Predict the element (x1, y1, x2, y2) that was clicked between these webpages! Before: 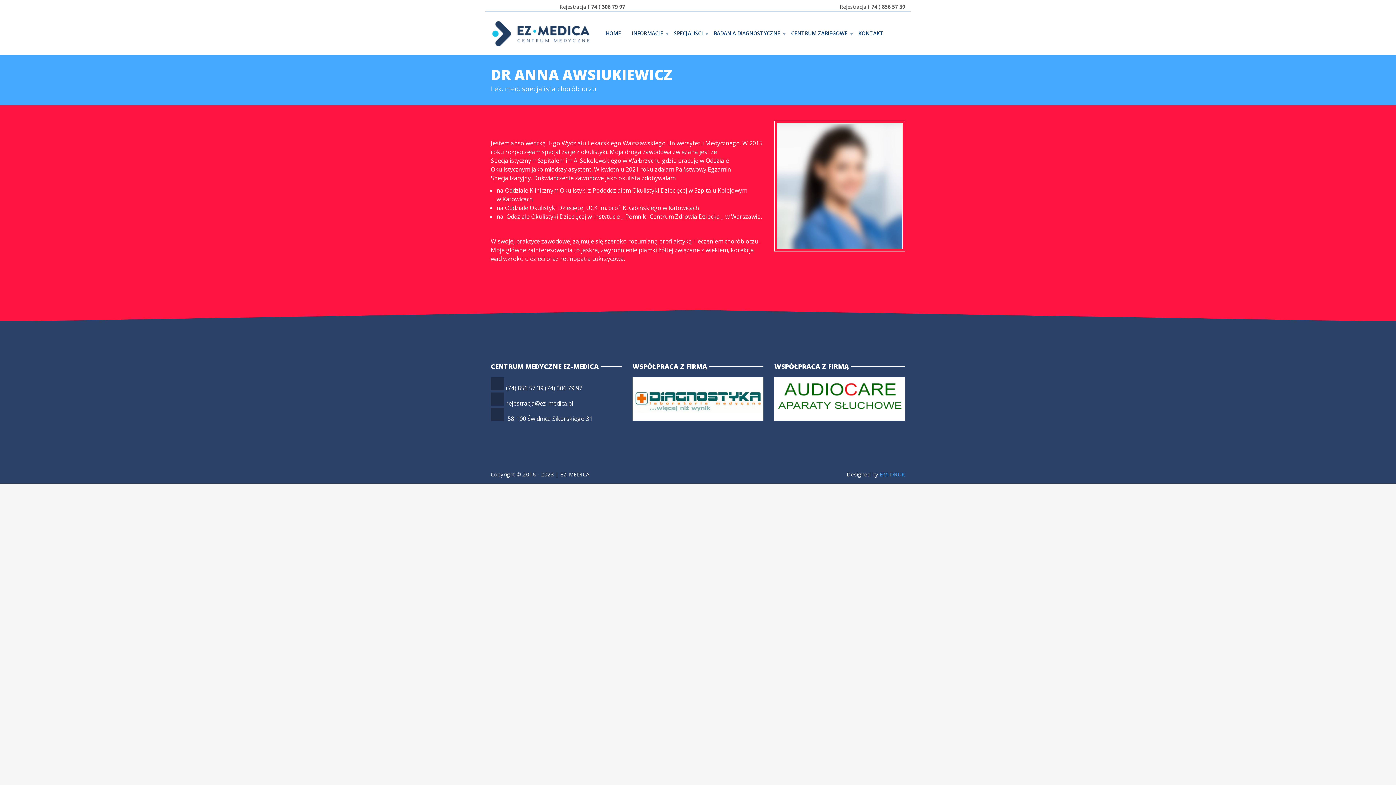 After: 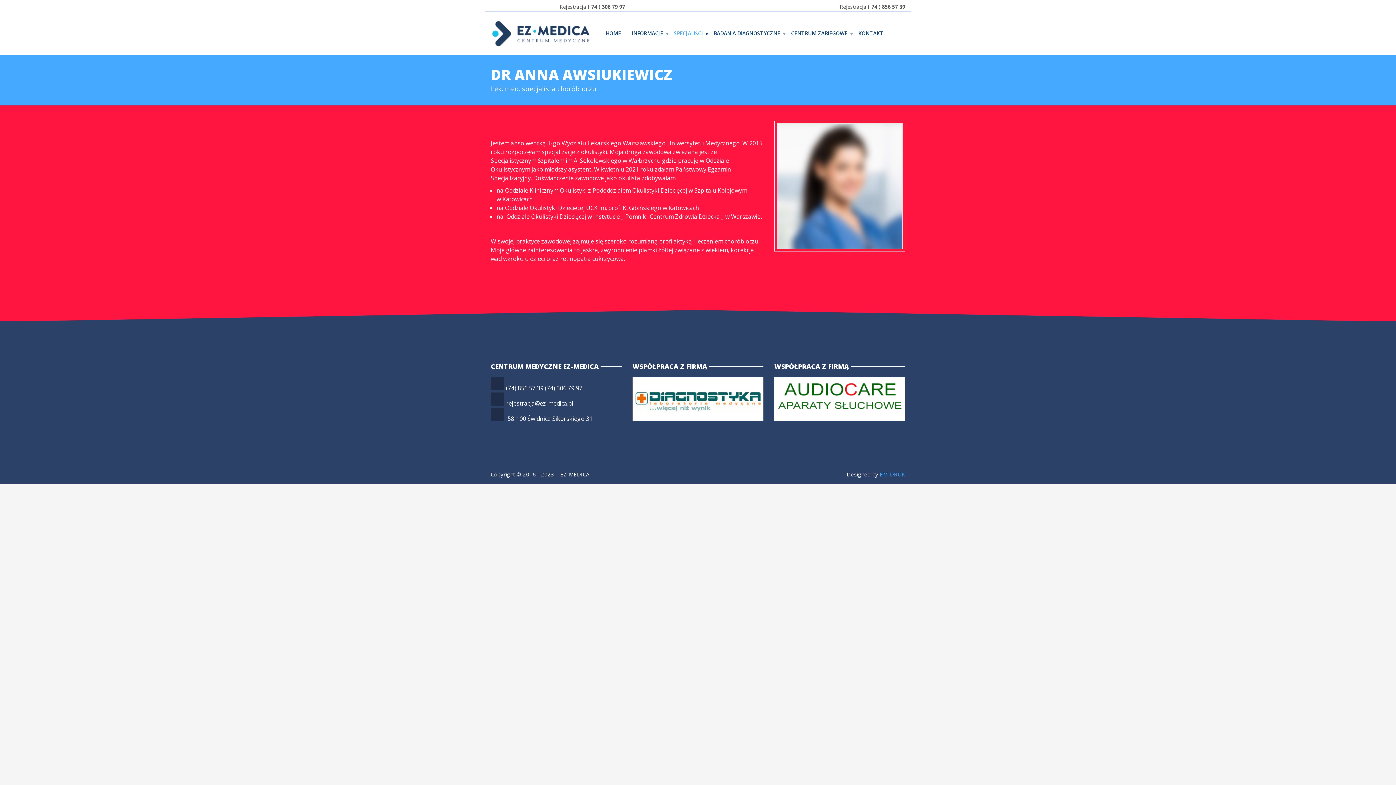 Action: label: SPECJALIŚCI bbox: (668, 27, 708, 39)